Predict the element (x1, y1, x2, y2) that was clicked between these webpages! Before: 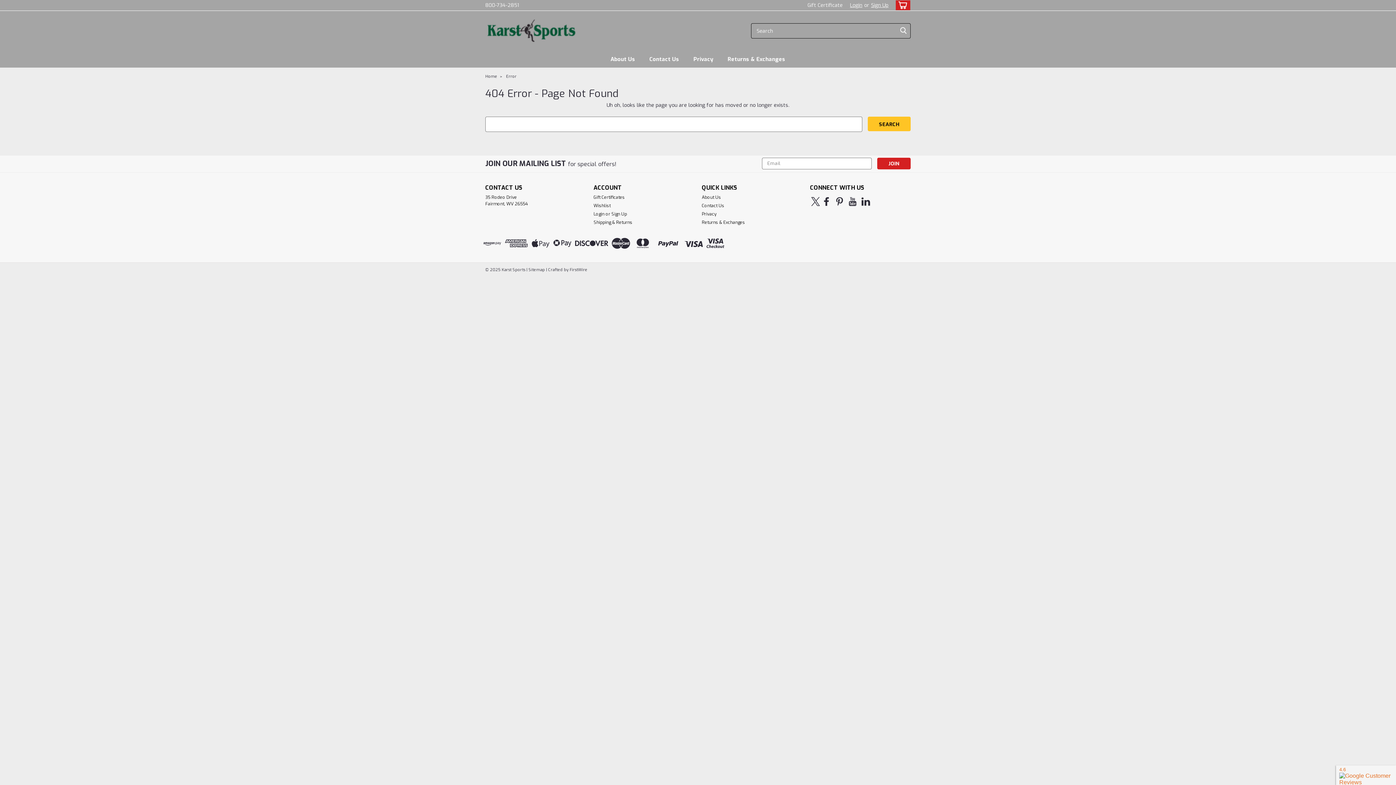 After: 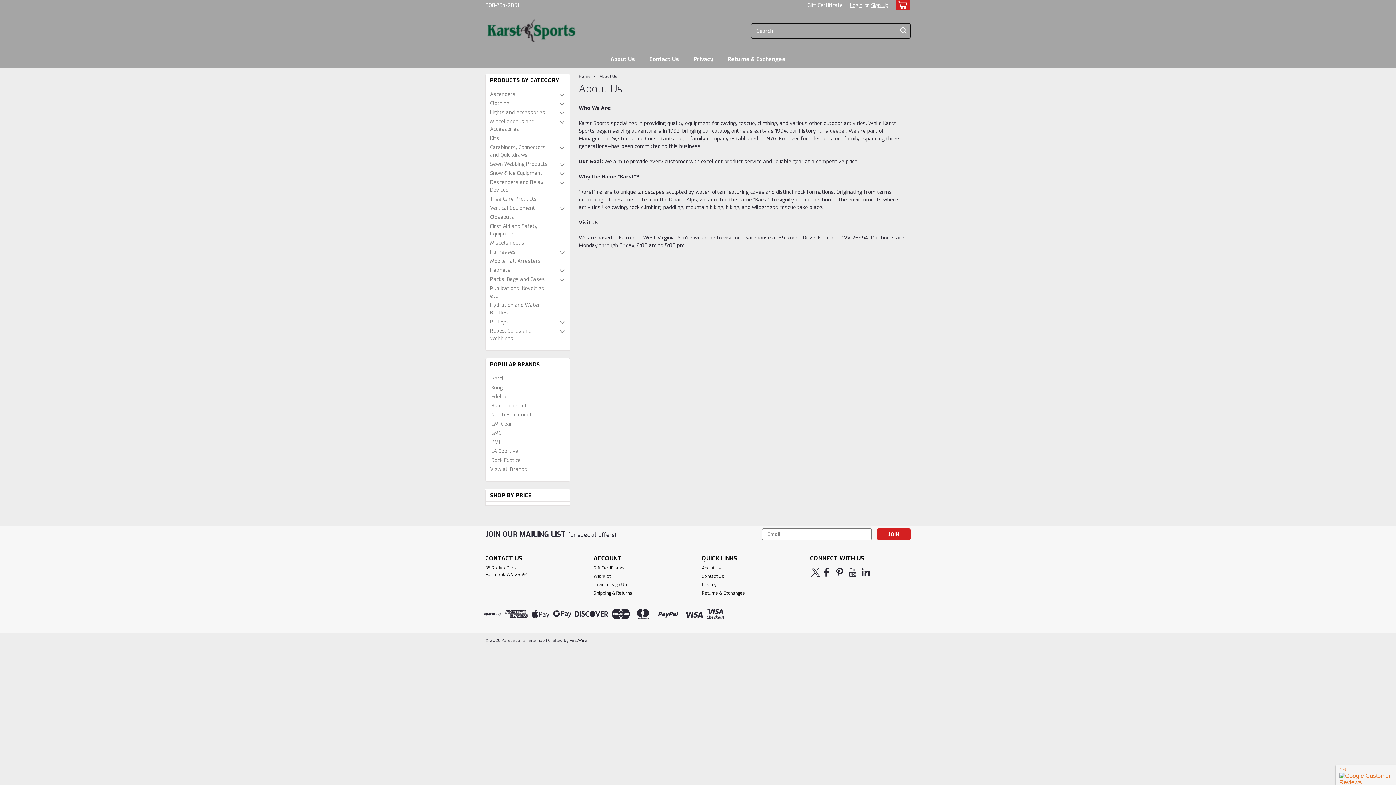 Action: bbox: (603, 51, 642, 67) label: About Us